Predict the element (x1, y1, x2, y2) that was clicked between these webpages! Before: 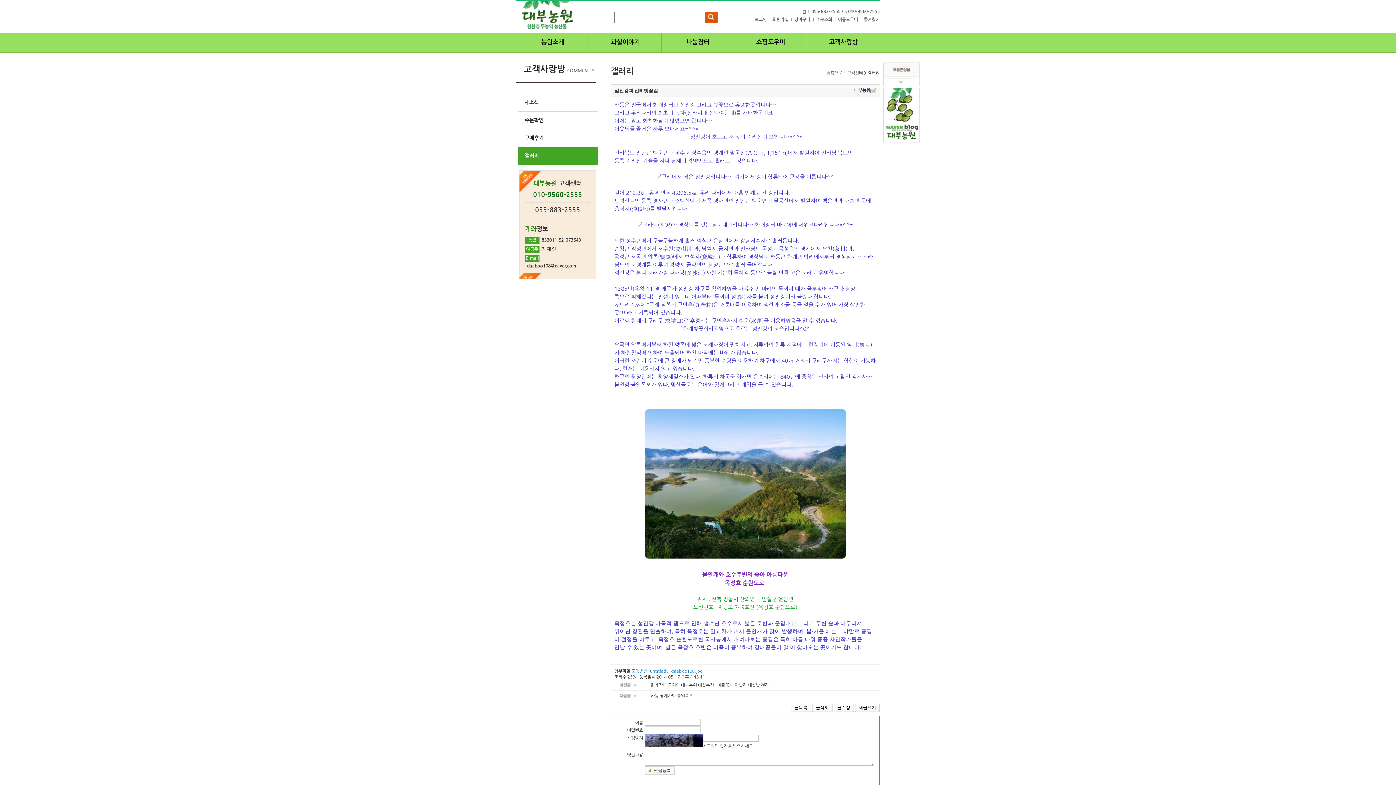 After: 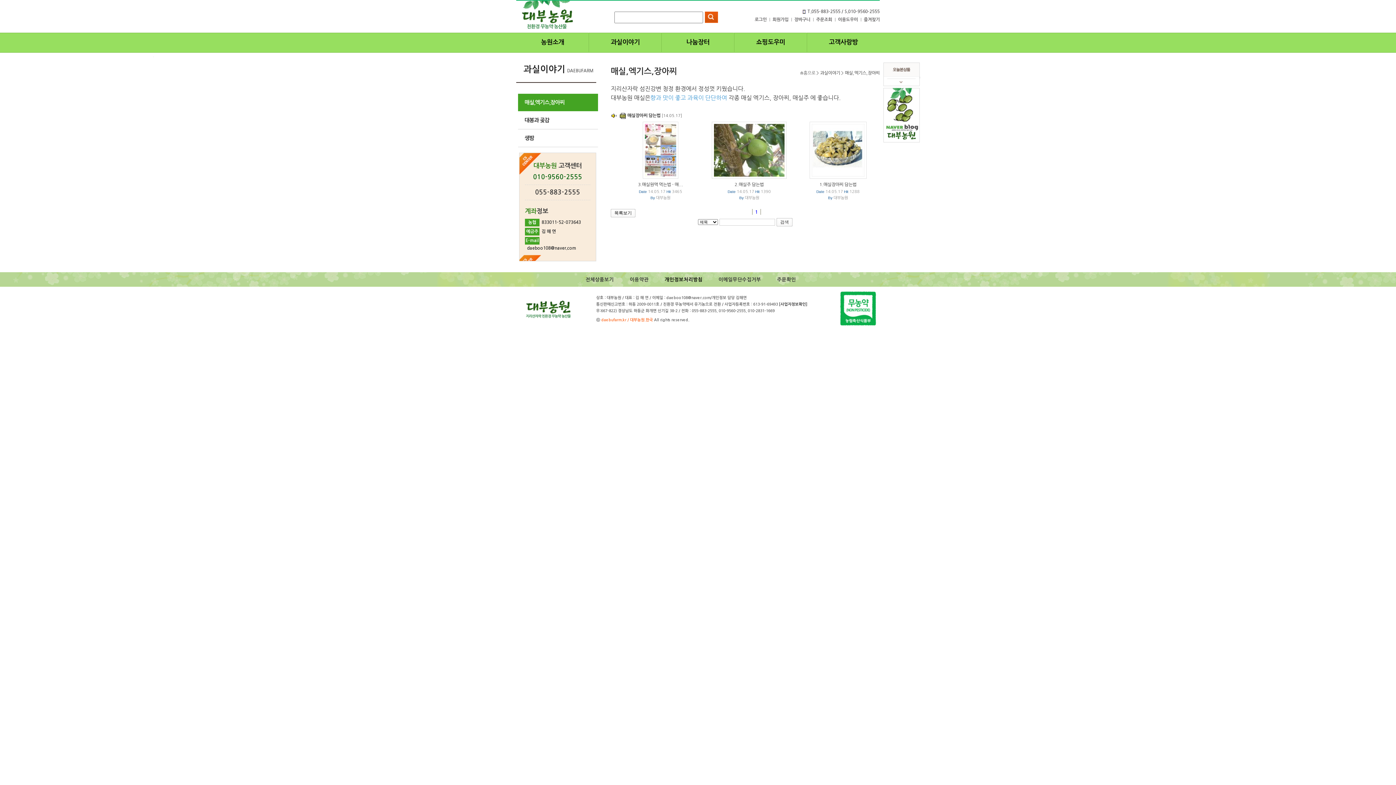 Action: label: 과실이야기 bbox: (589, 32, 661, 52)